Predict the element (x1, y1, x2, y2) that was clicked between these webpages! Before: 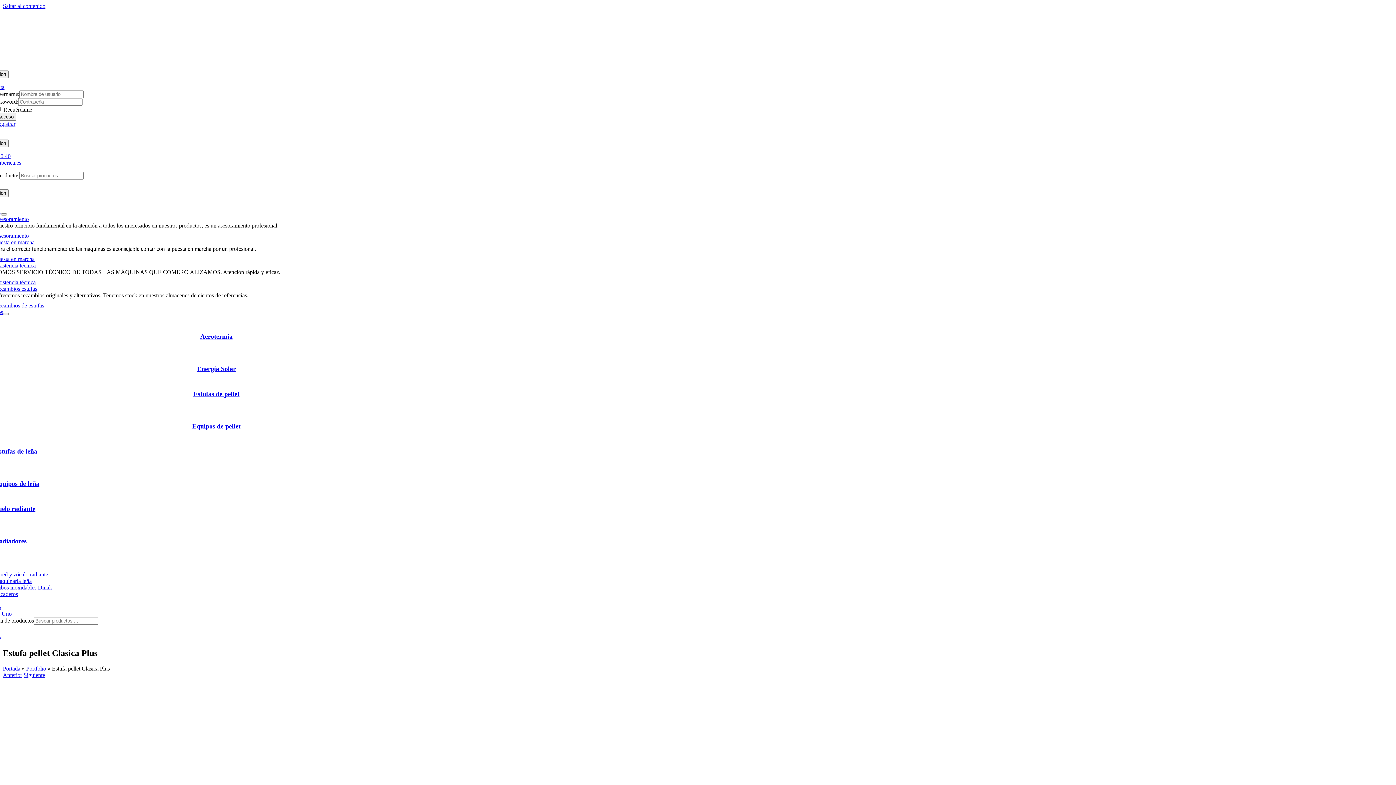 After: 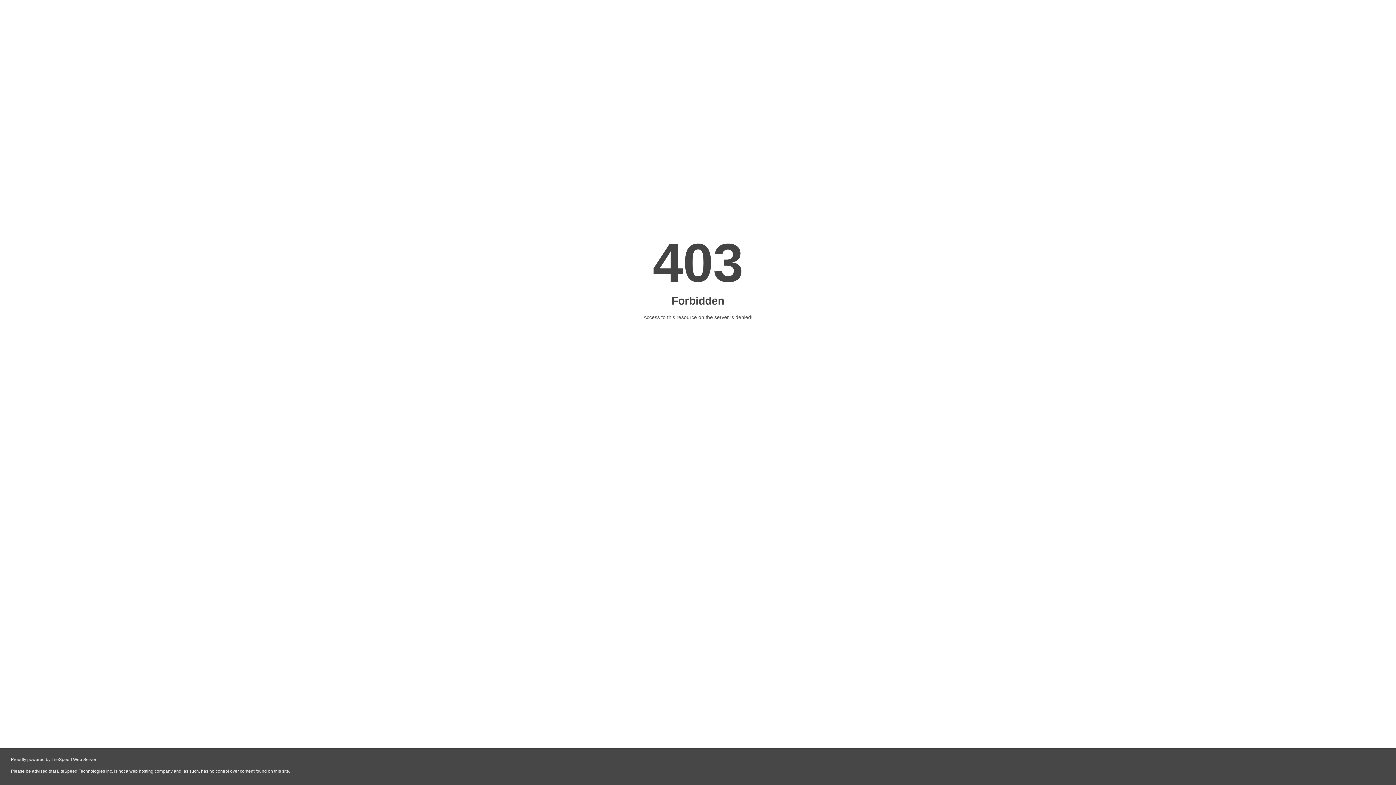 Action: bbox: (-5, 285, 37, 292) label: Recambios estufas